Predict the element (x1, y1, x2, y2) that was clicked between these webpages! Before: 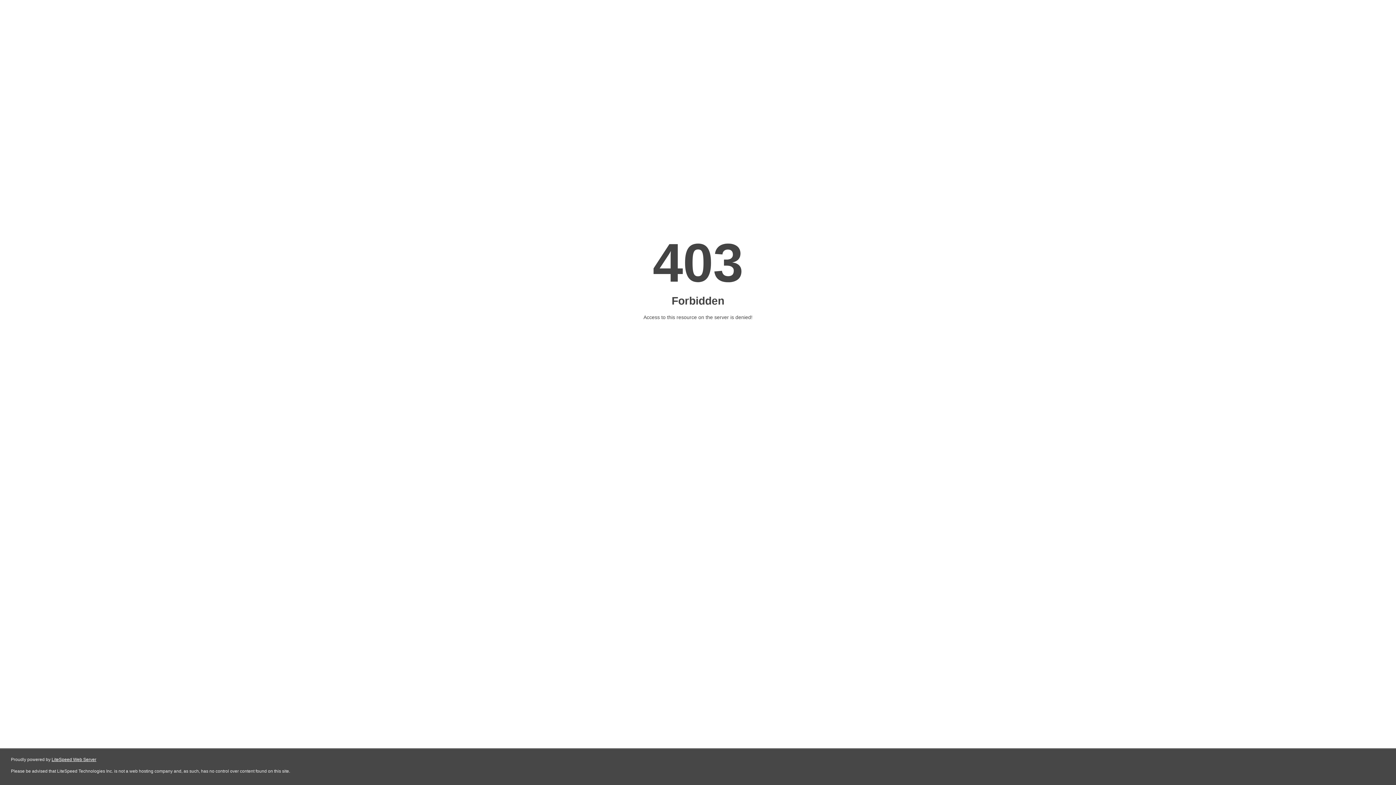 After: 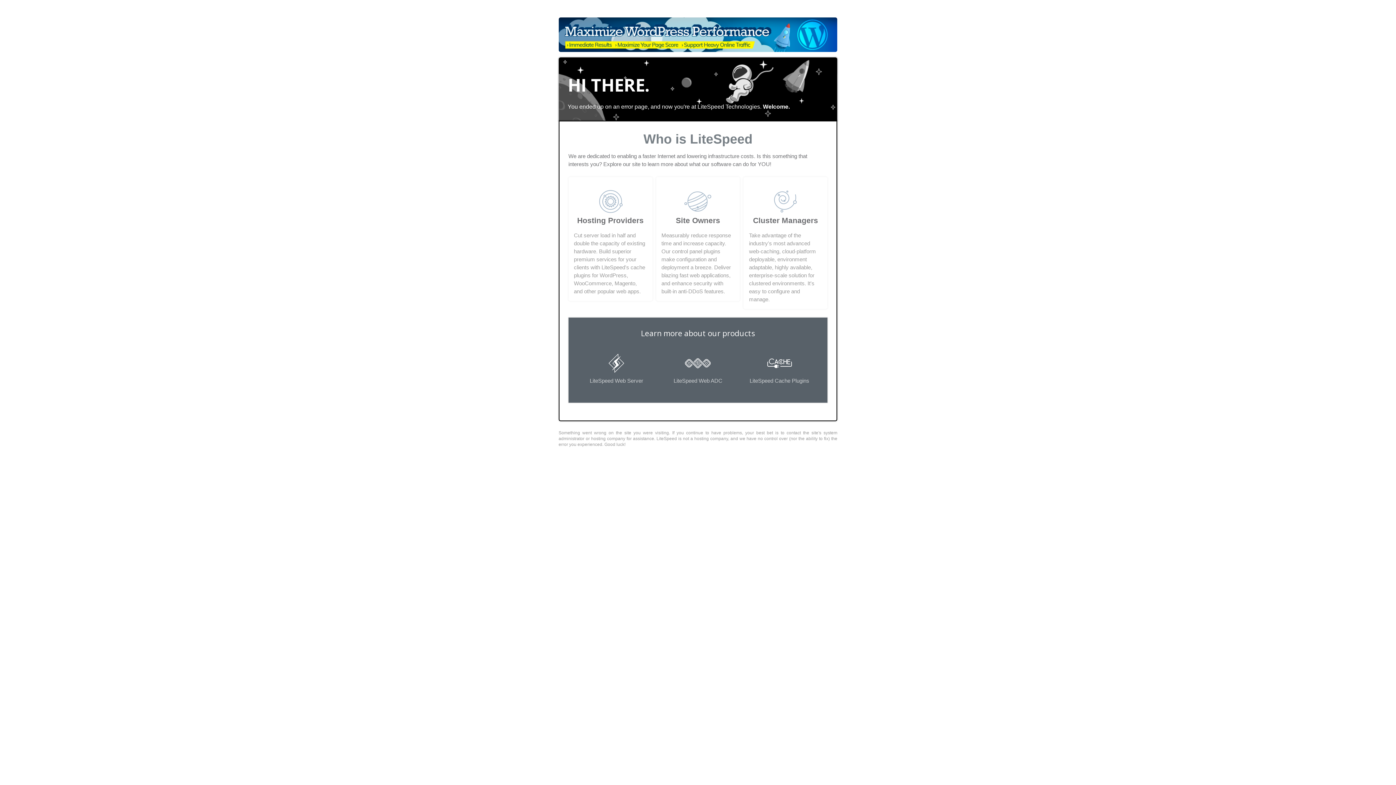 Action: bbox: (51, 757, 96, 762) label: LiteSpeed Web Server